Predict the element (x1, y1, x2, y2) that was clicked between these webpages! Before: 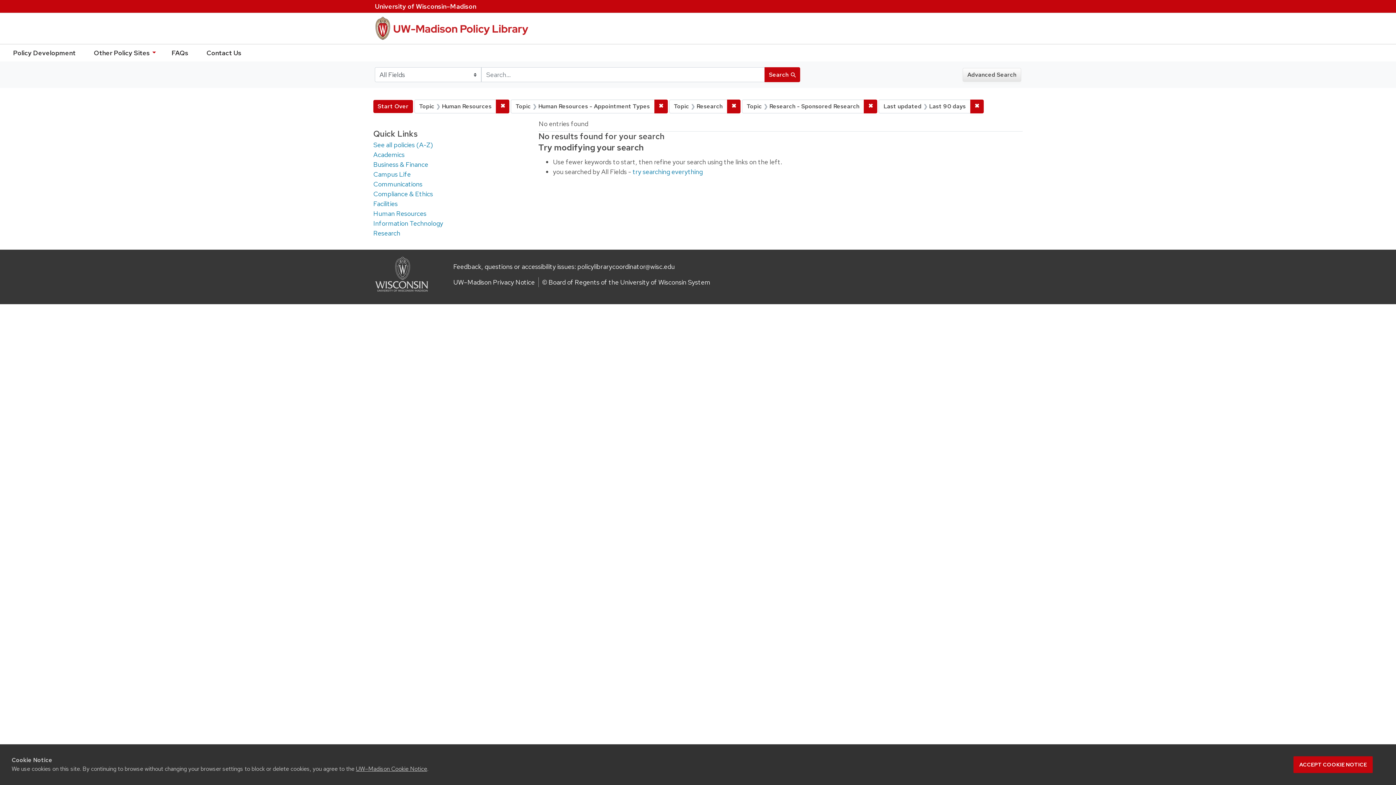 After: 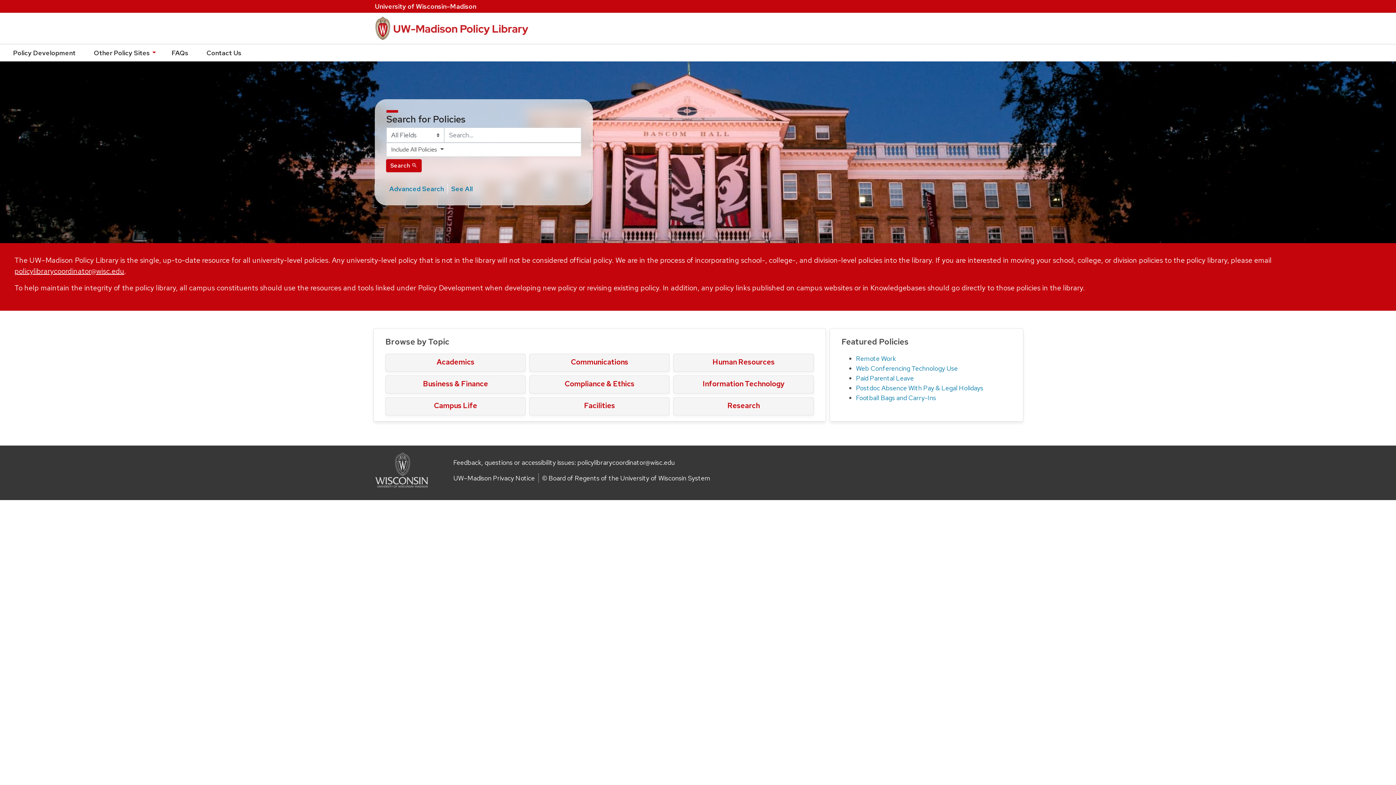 Action: bbox: (373, 100, 413, 113) label: Start Over